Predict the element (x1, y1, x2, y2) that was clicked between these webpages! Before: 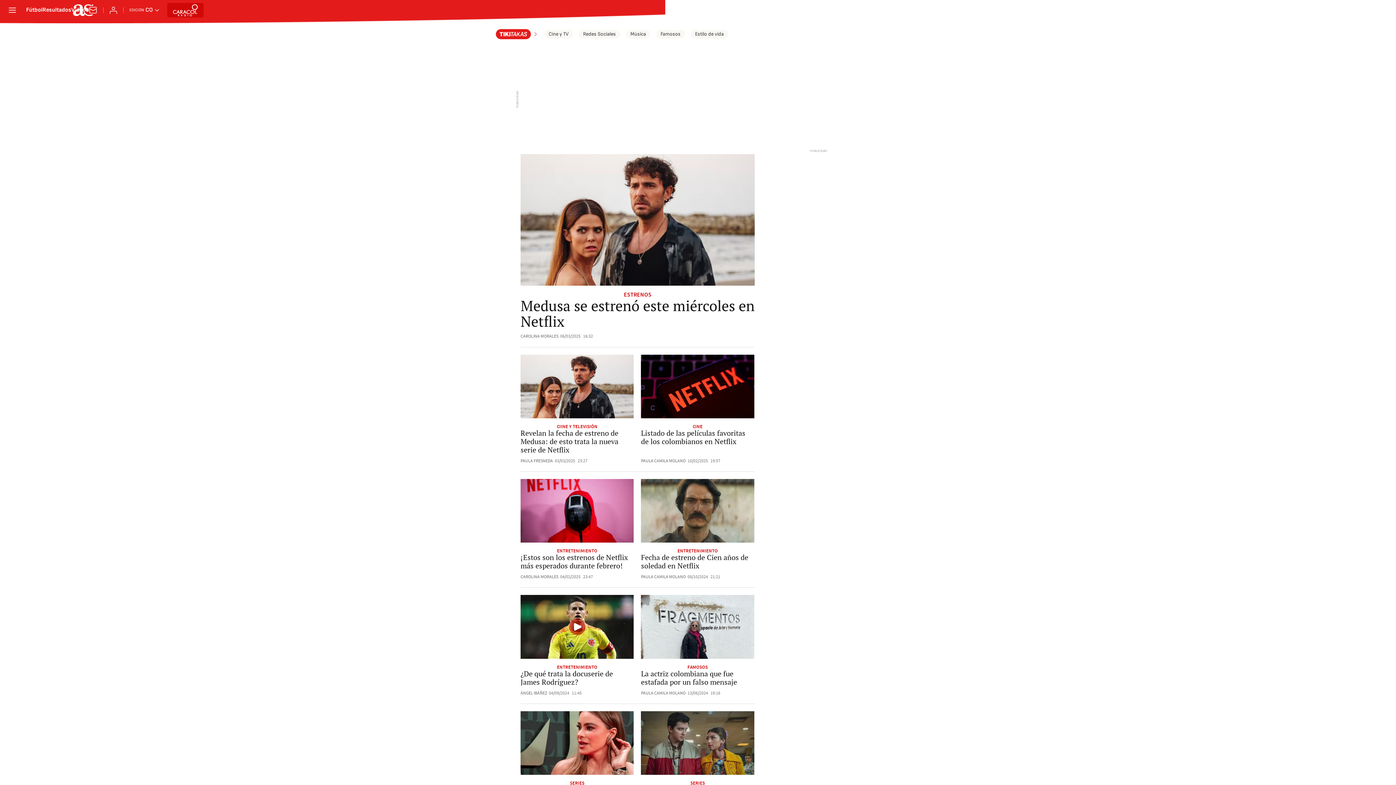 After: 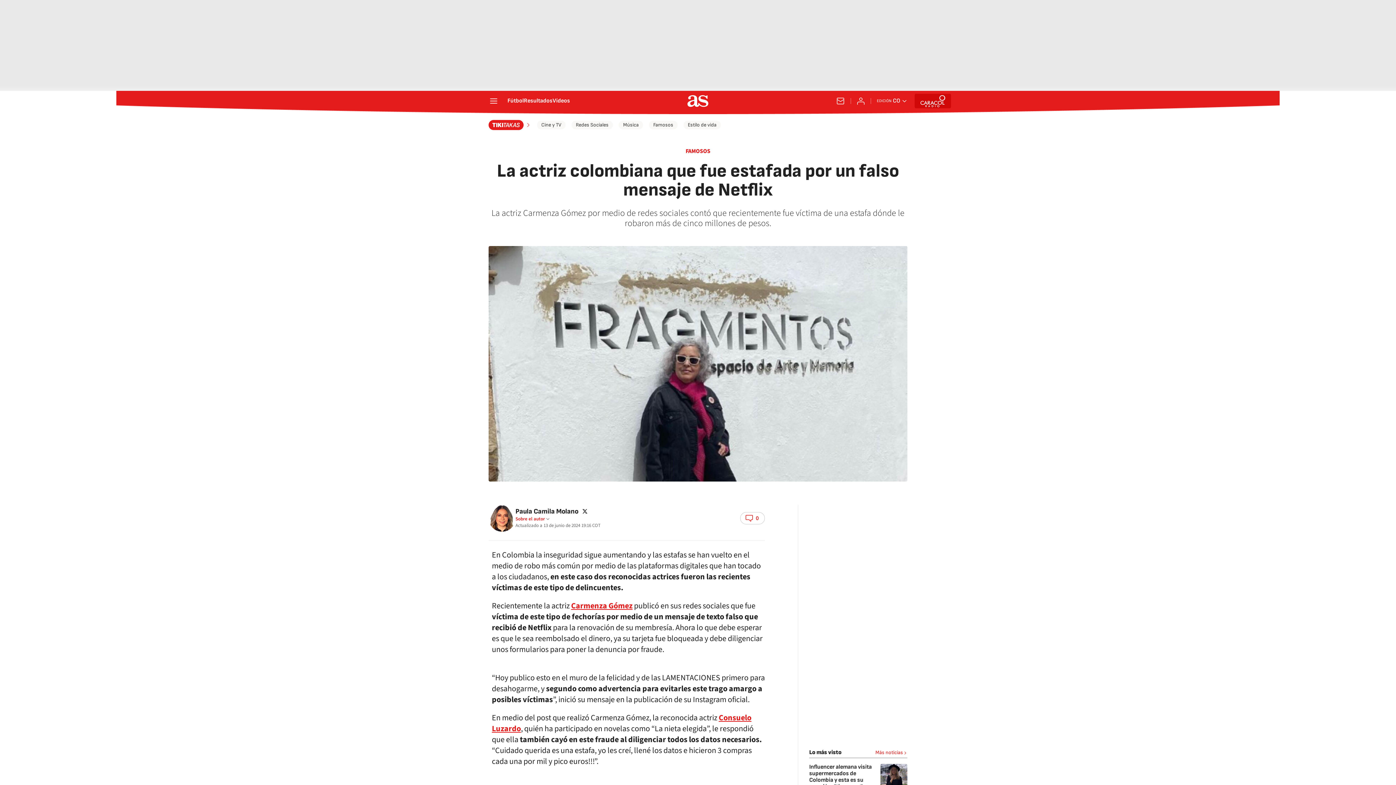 Action: bbox: (641, 595, 754, 659)